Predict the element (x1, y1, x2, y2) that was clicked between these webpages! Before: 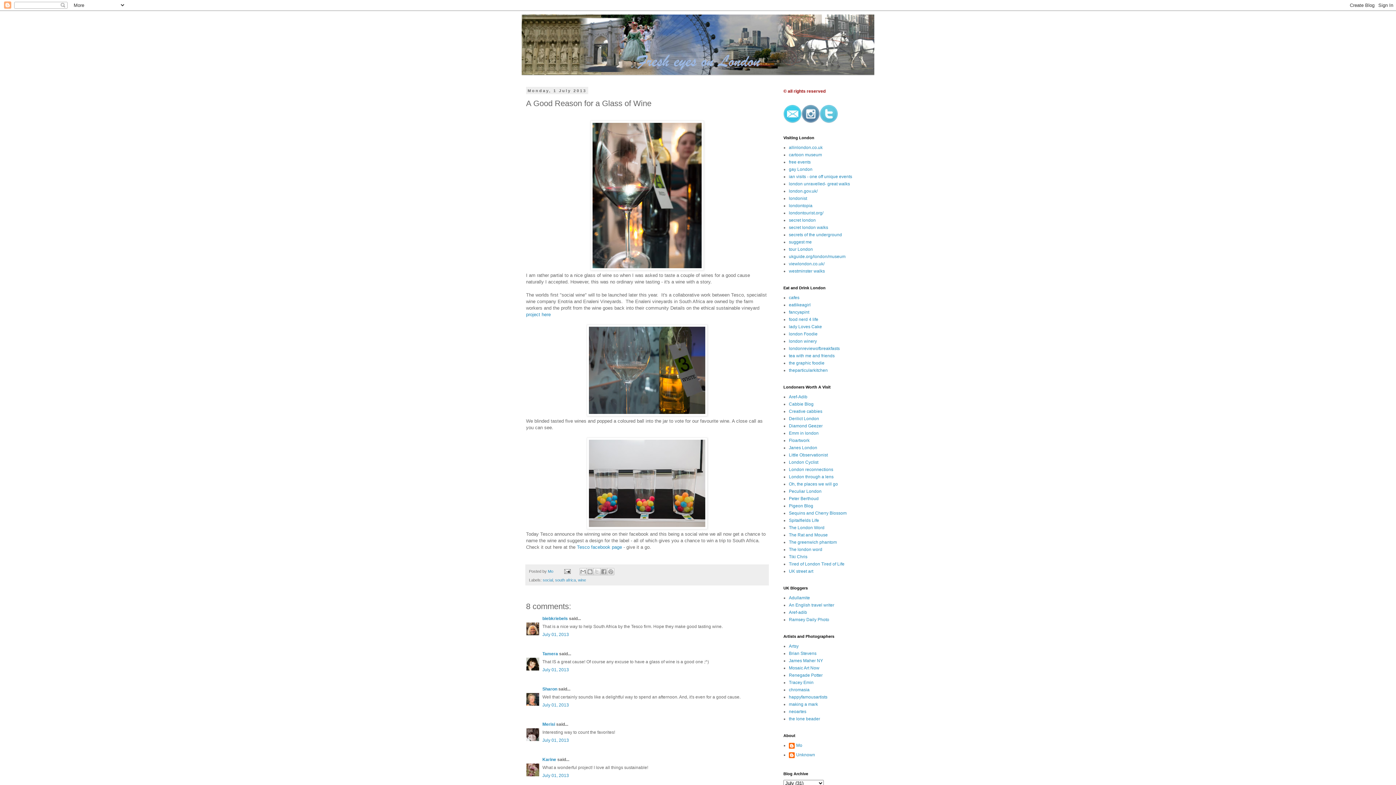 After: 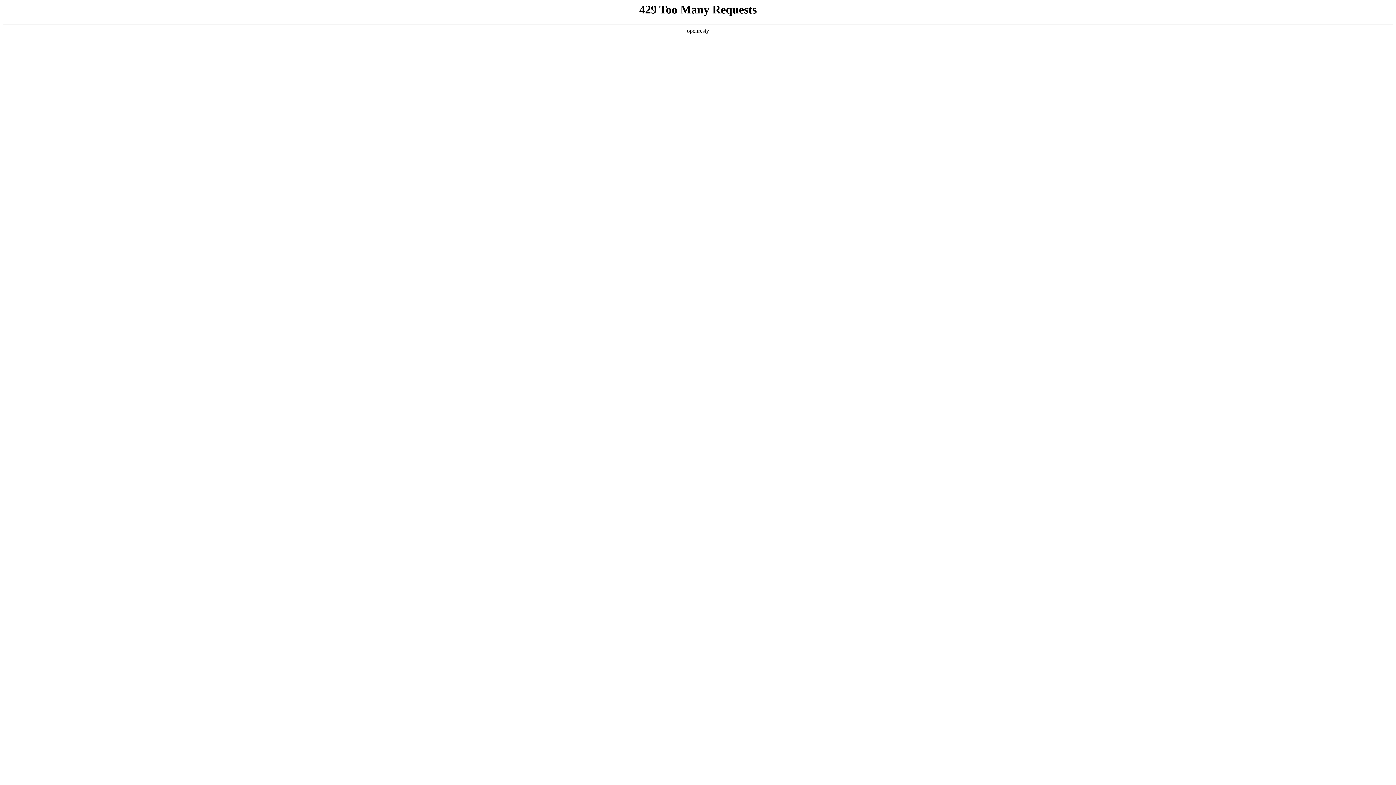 Action: bbox: (789, 547, 822, 552) label: The london word